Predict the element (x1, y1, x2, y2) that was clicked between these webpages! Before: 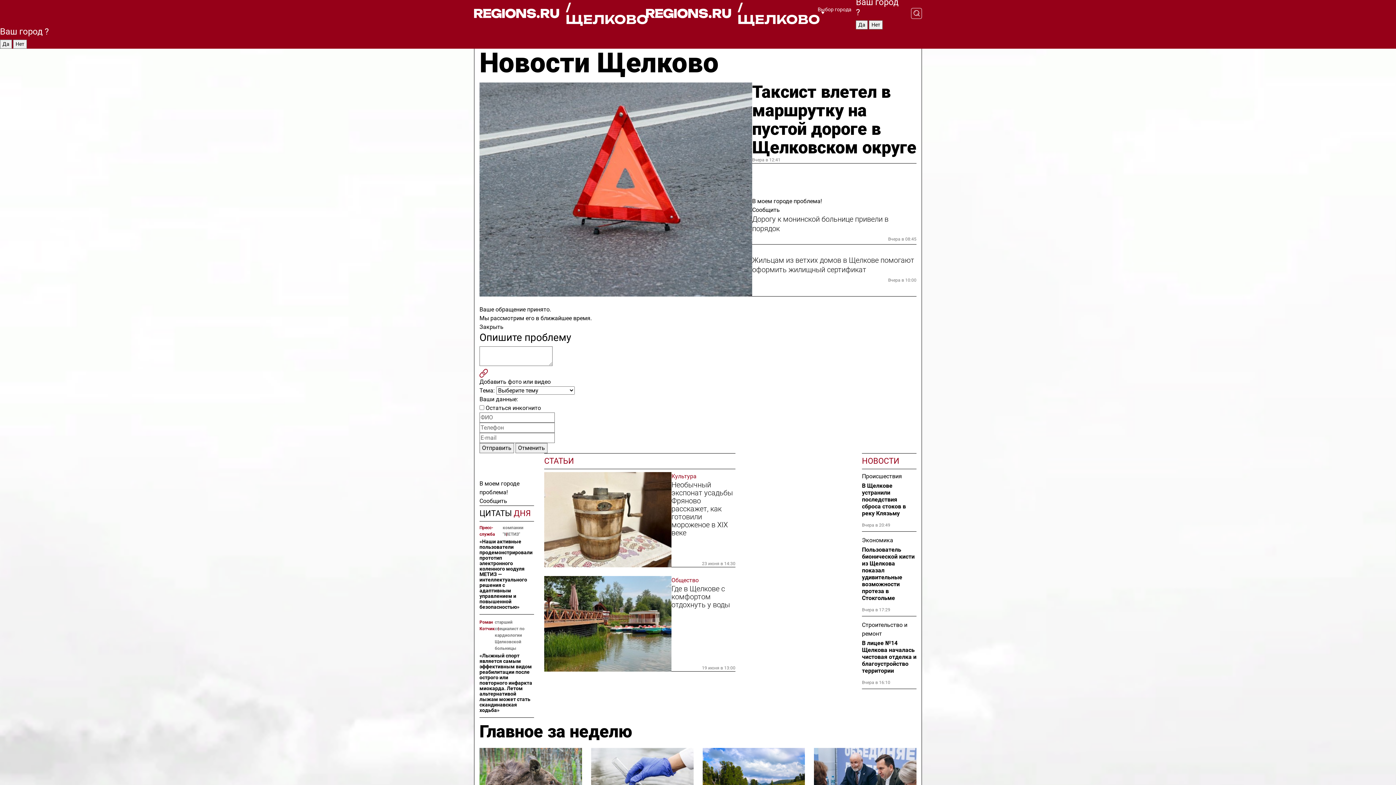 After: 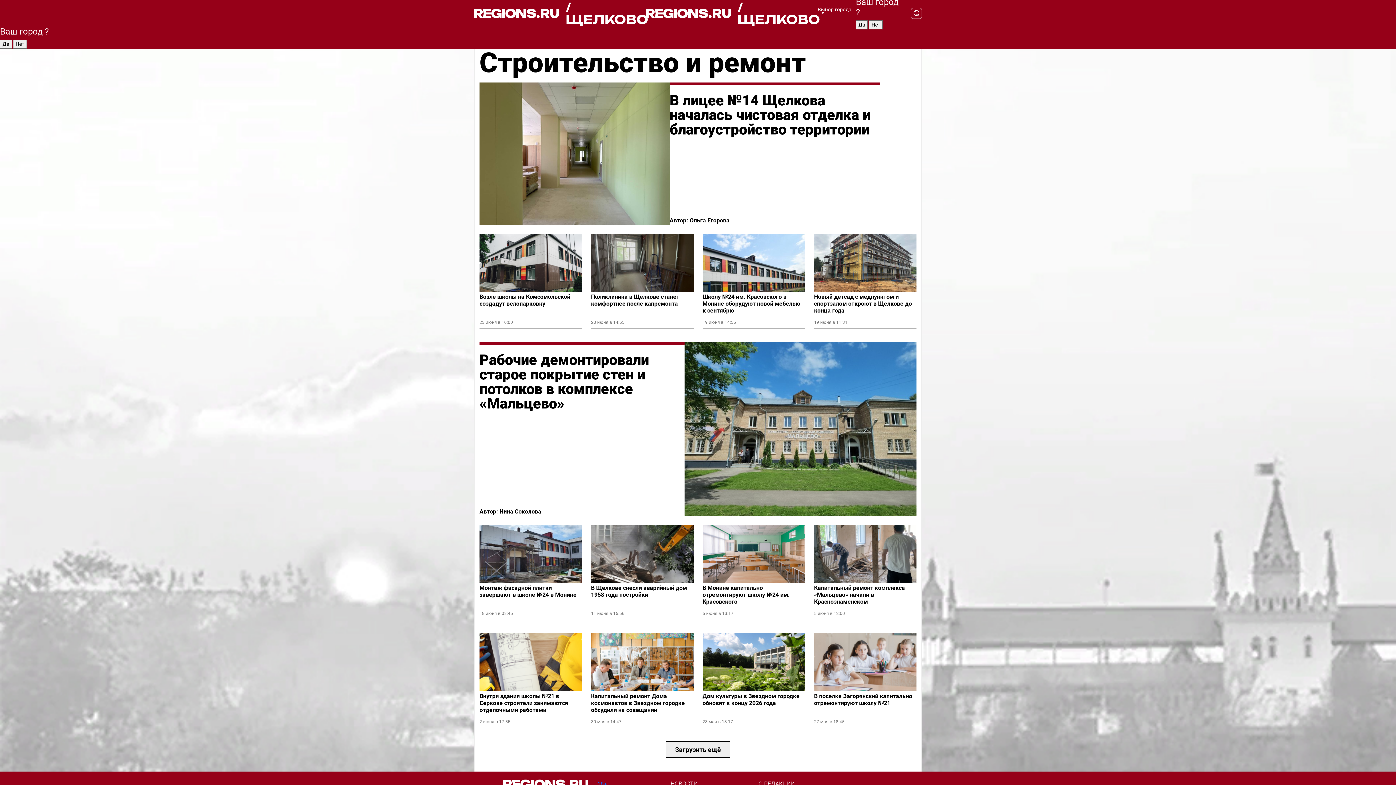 Action: label: Строительство и ремонт bbox: (862, 621, 916, 638)